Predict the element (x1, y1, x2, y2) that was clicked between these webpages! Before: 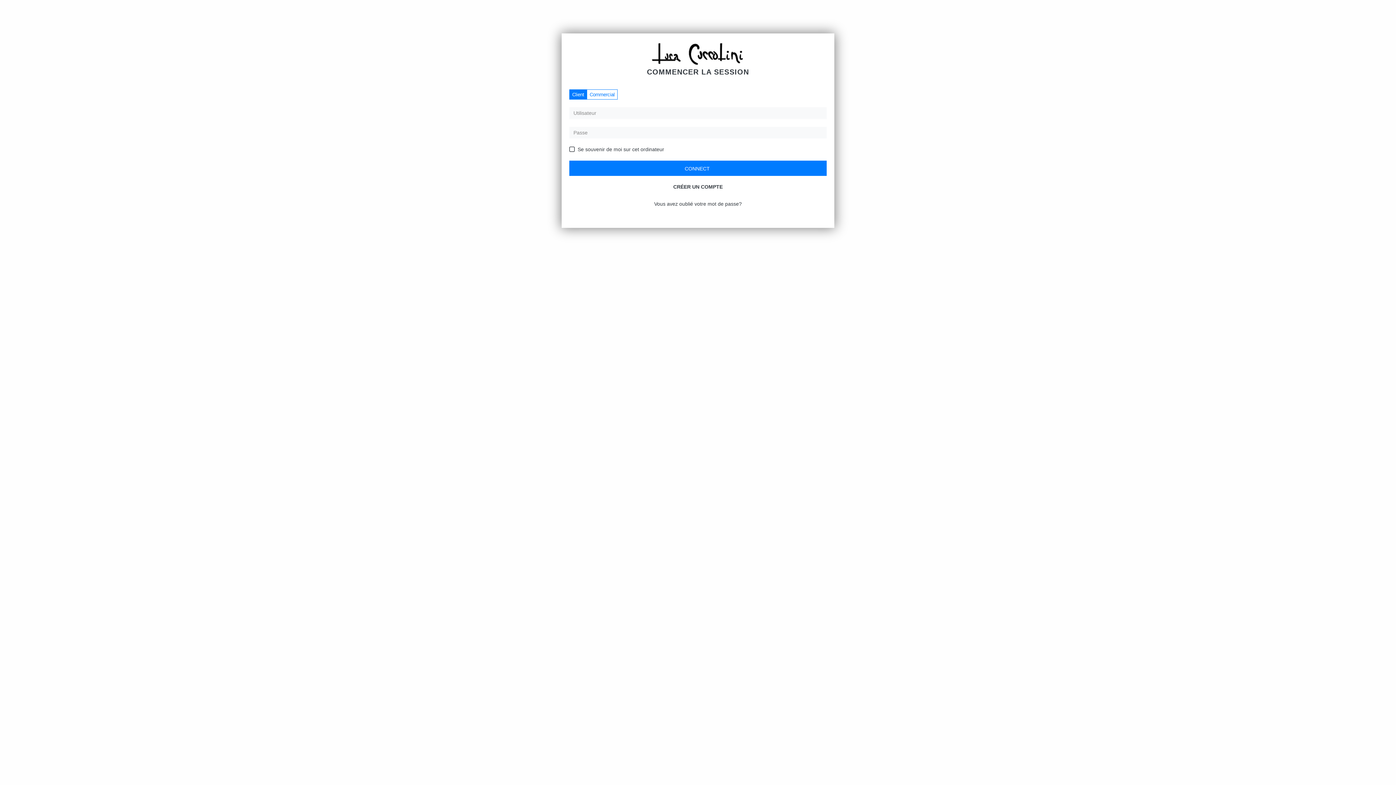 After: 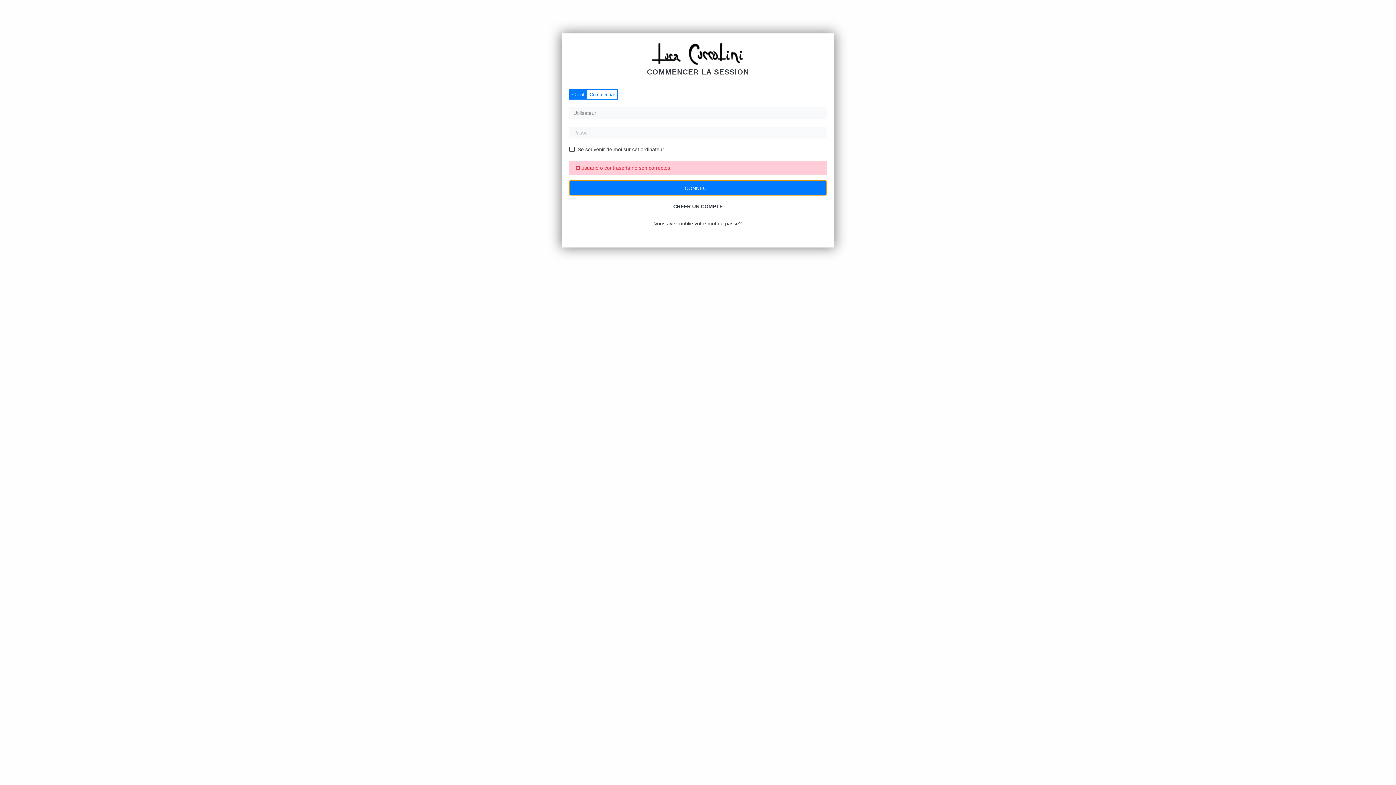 Action: bbox: (569, 160, 826, 176) label: CONNECT 